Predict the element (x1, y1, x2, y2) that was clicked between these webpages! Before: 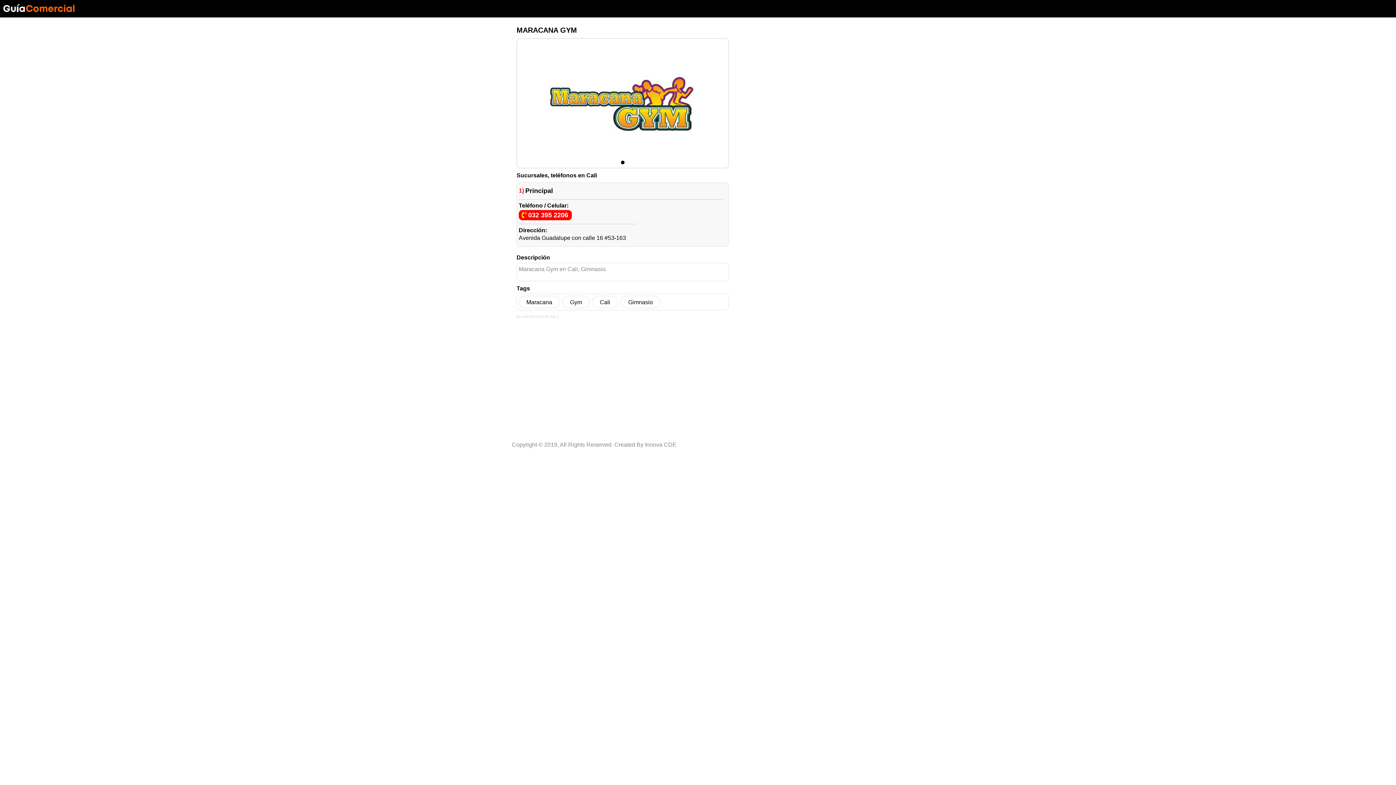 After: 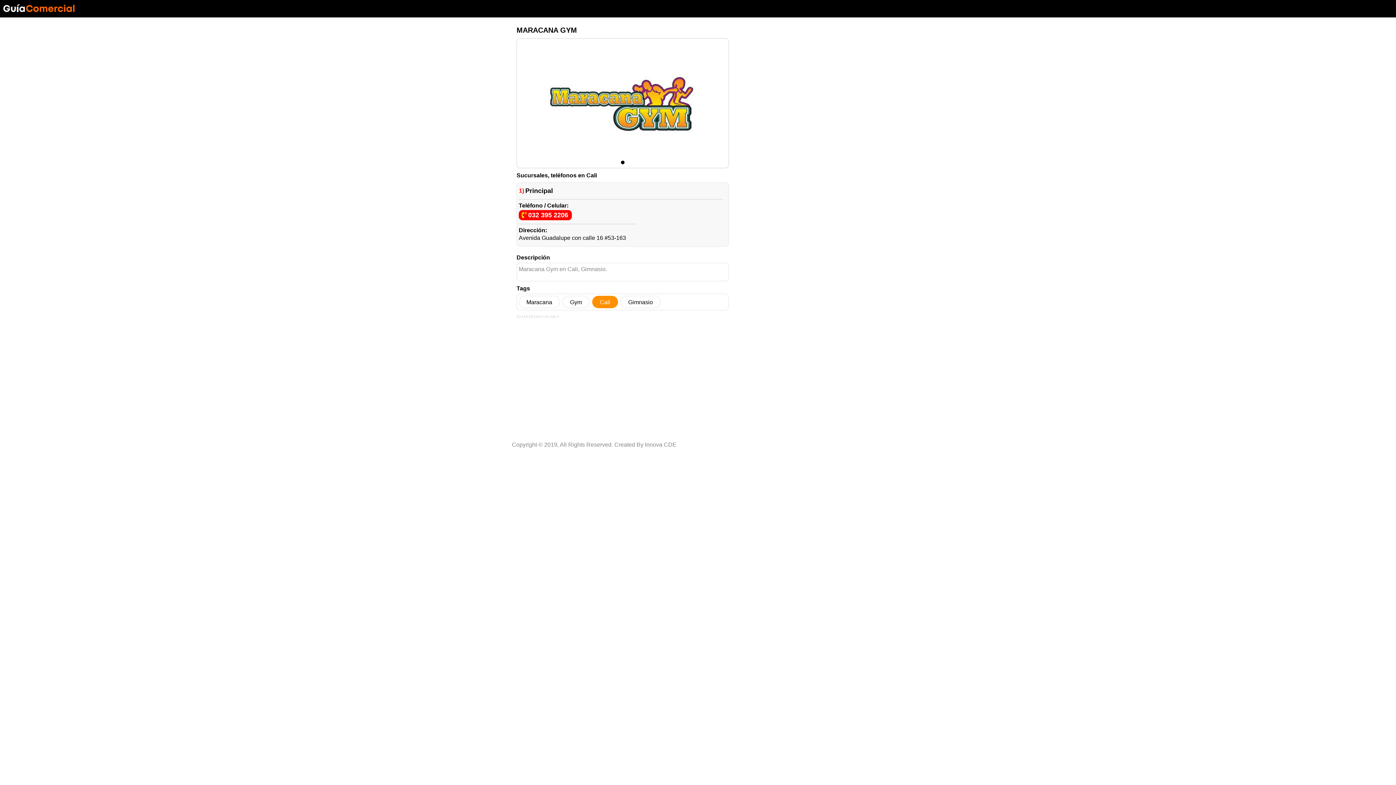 Action: bbox: (592, 295, 618, 308) label: Cali